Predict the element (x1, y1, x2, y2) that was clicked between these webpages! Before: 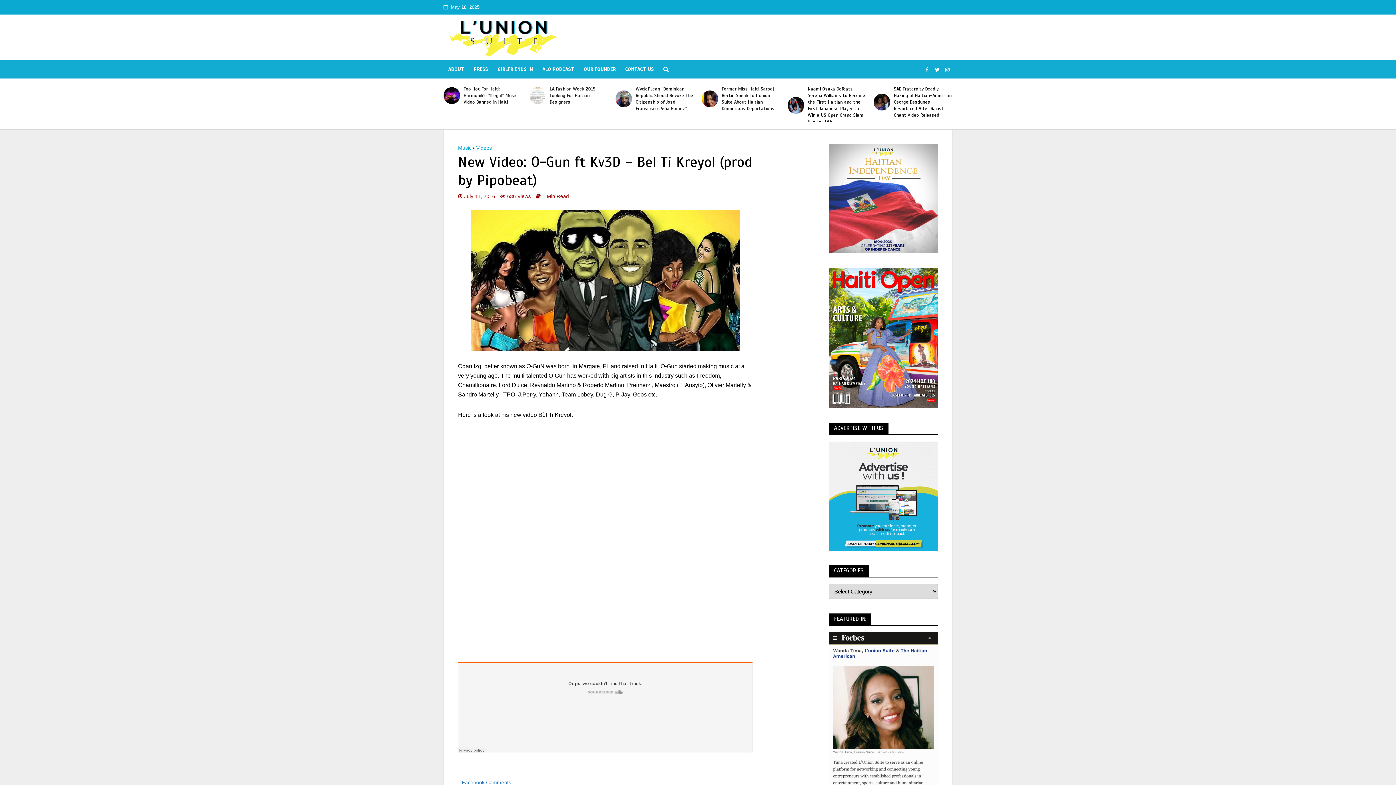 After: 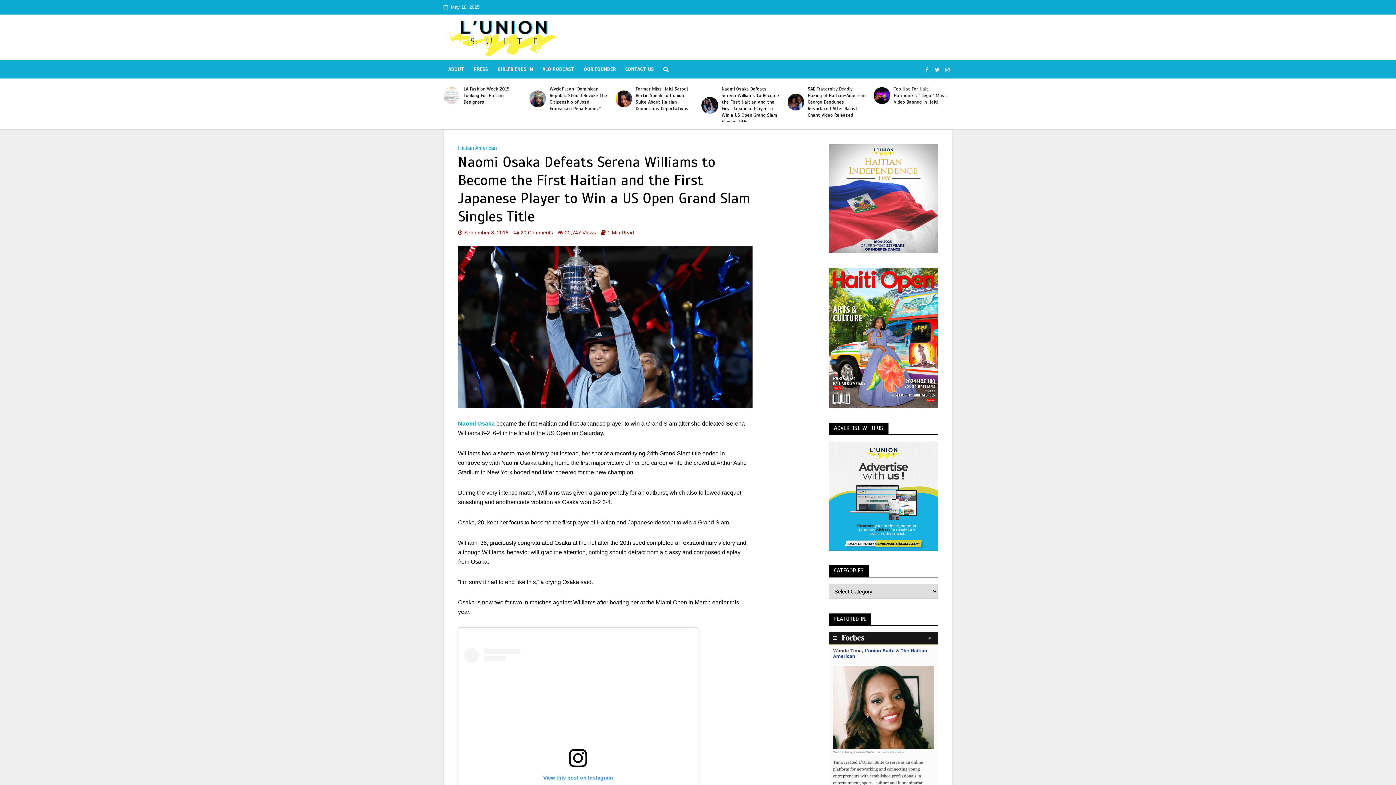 Action: bbox: (529, 97, 546, 113)